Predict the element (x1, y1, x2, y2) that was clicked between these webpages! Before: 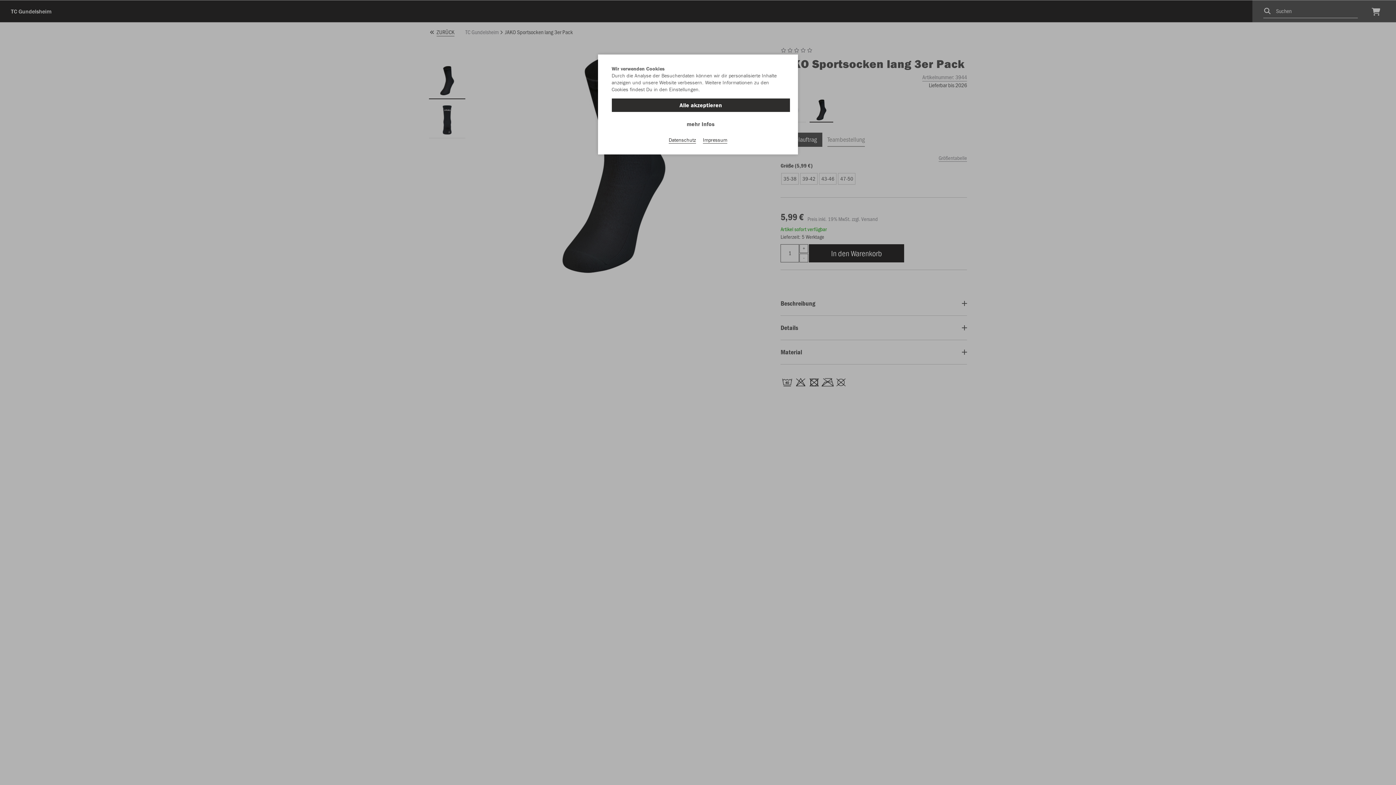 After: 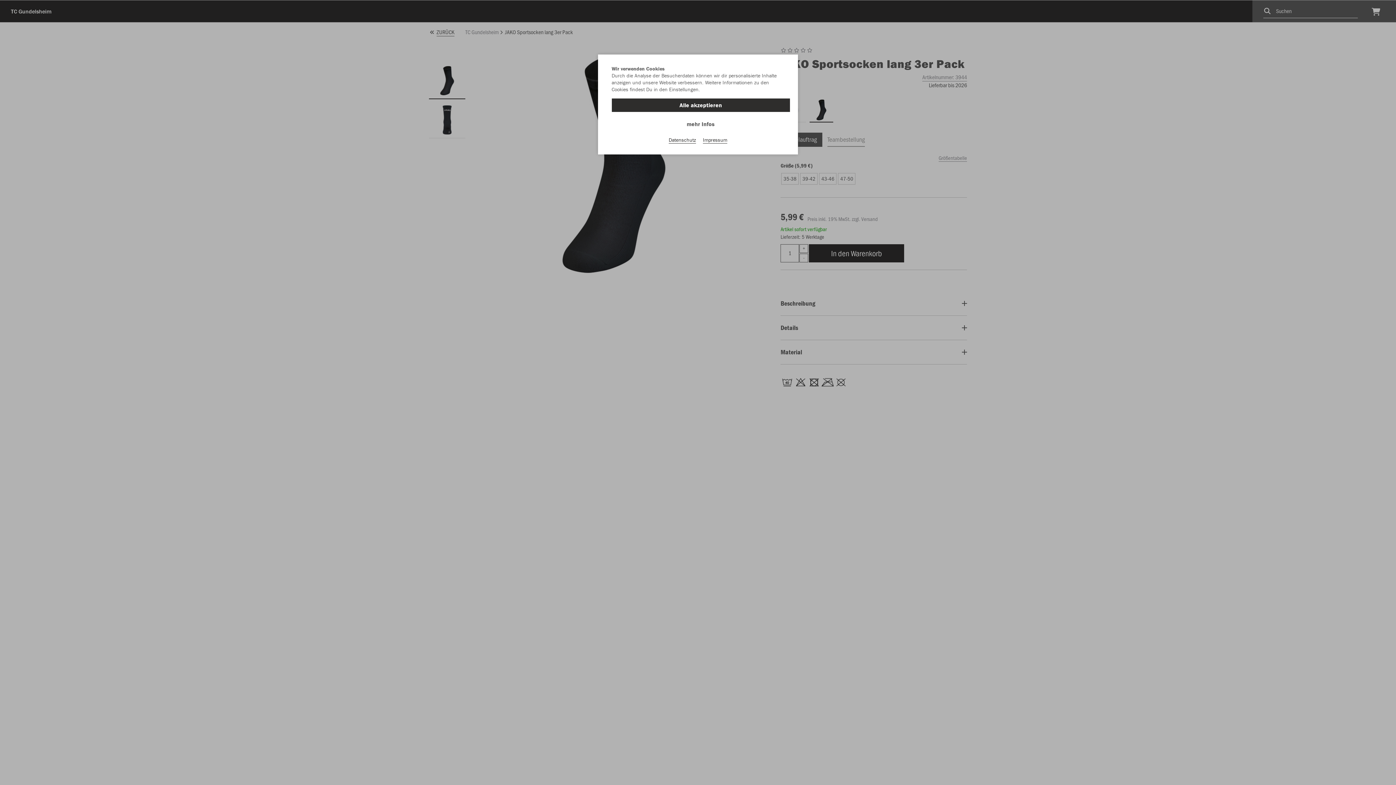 Action: label: Datenschutz bbox: (668, 136, 696, 143)